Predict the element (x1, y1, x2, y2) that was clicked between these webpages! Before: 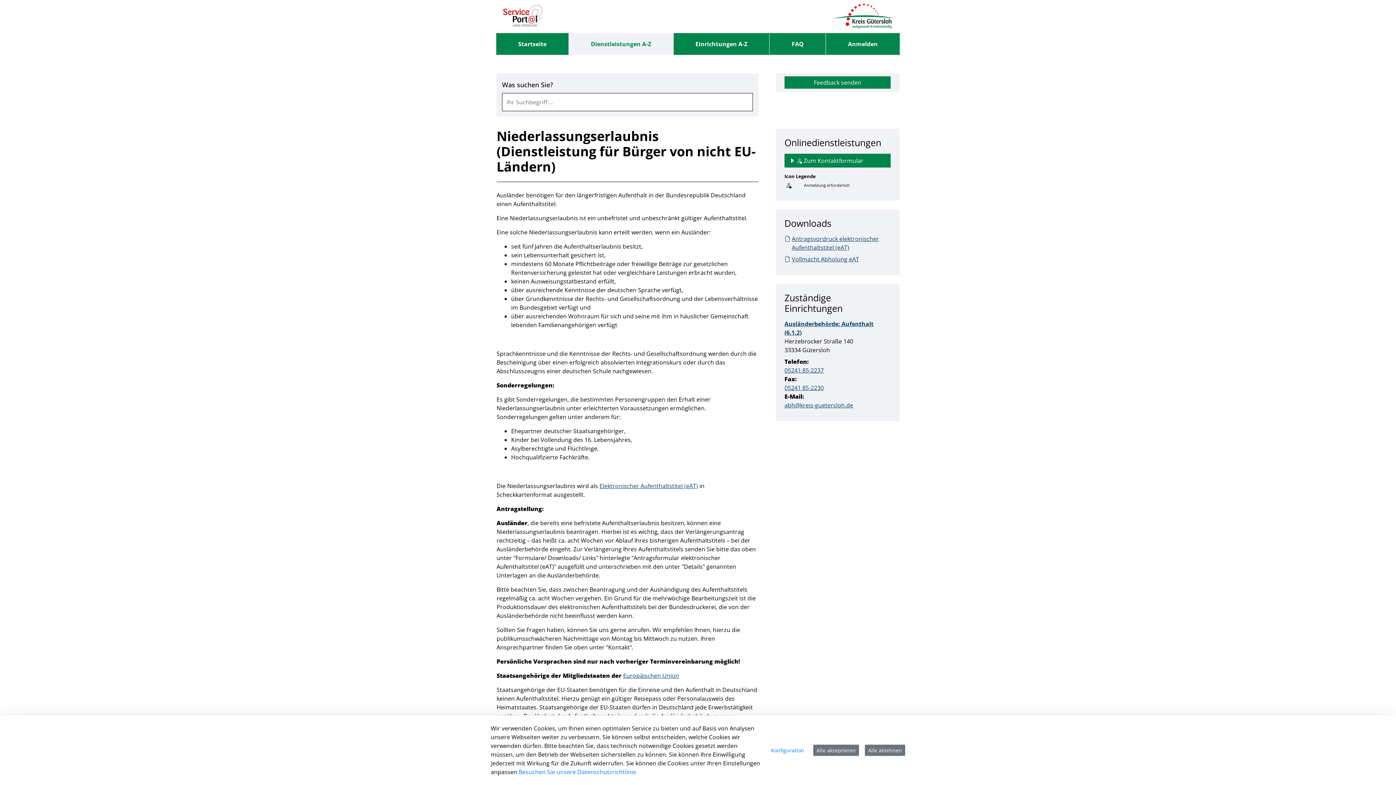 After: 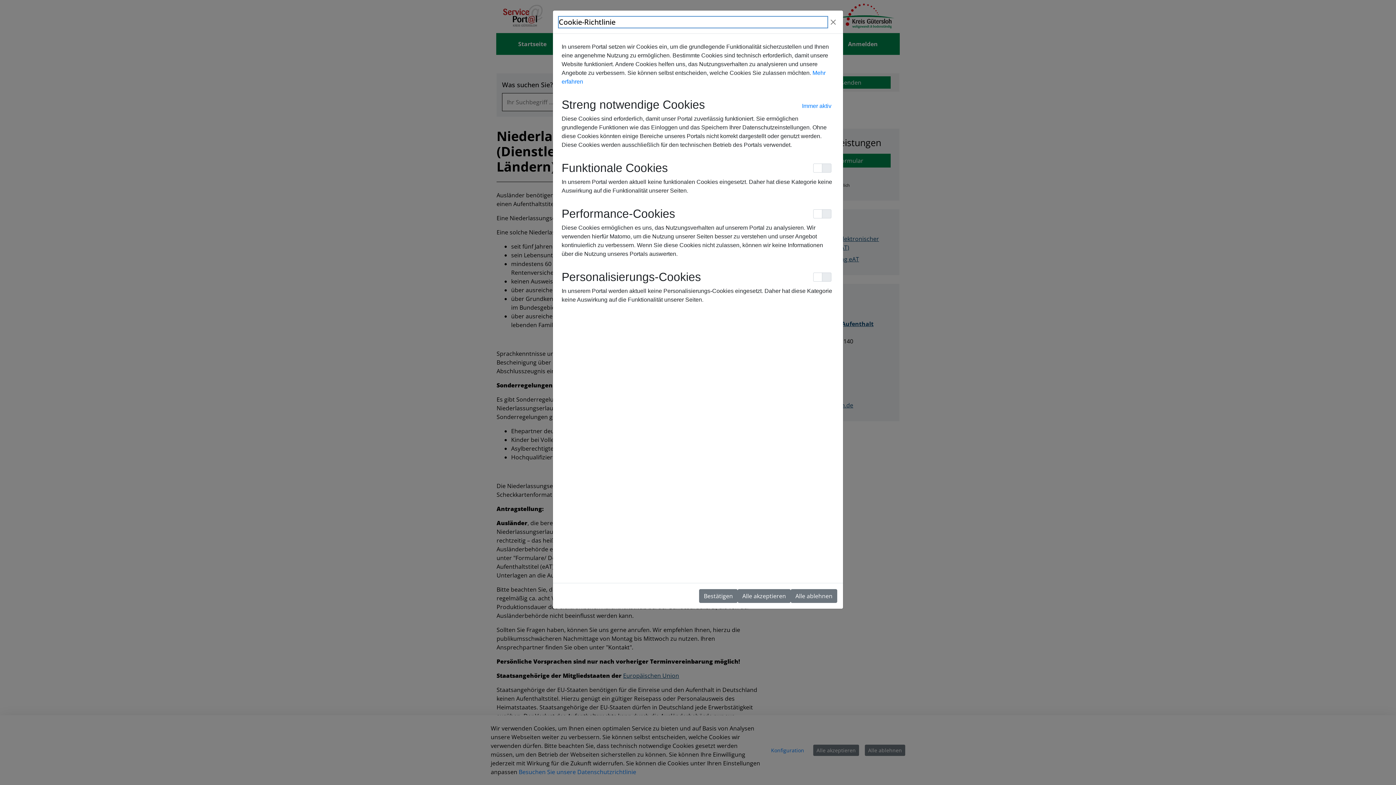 Action: bbox: (768, 744, 807, 756) label: Konfiguration